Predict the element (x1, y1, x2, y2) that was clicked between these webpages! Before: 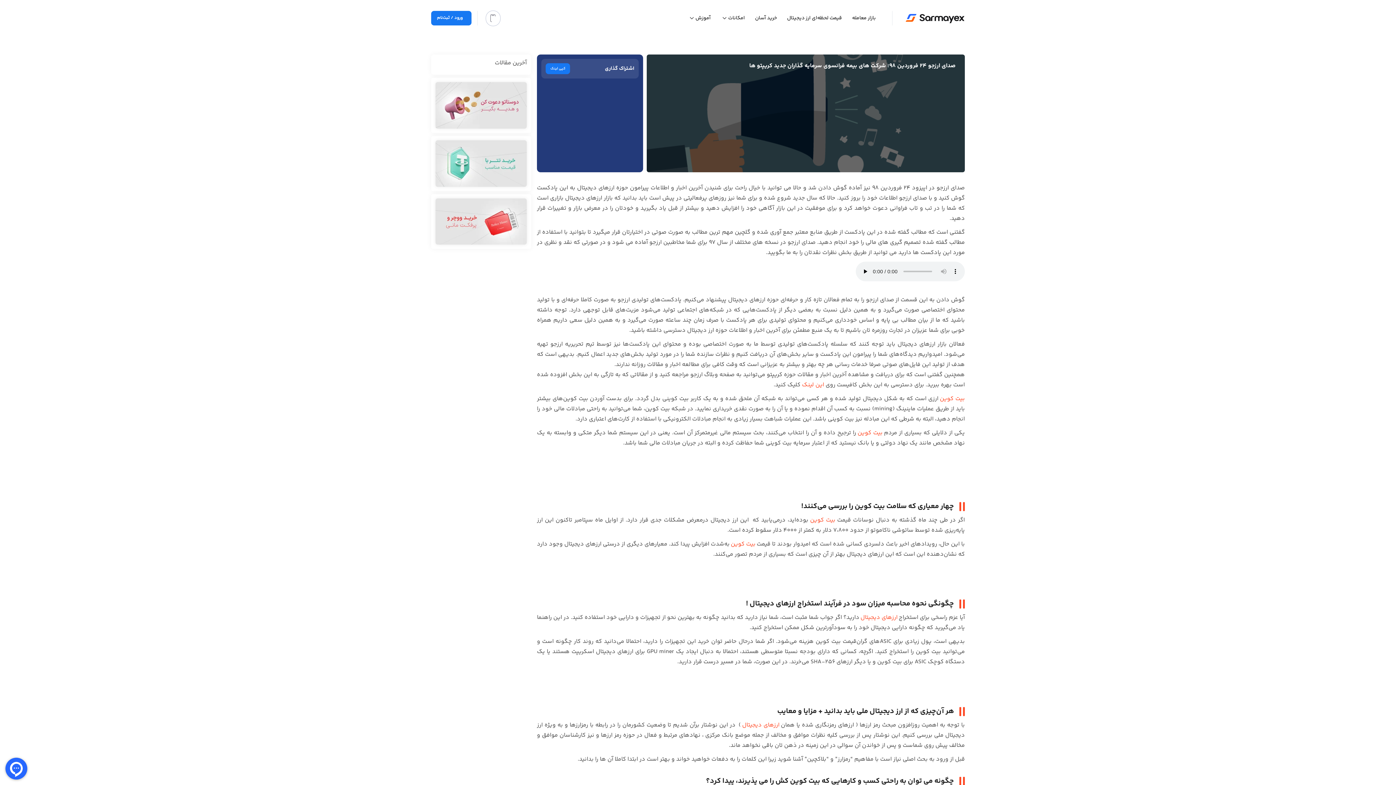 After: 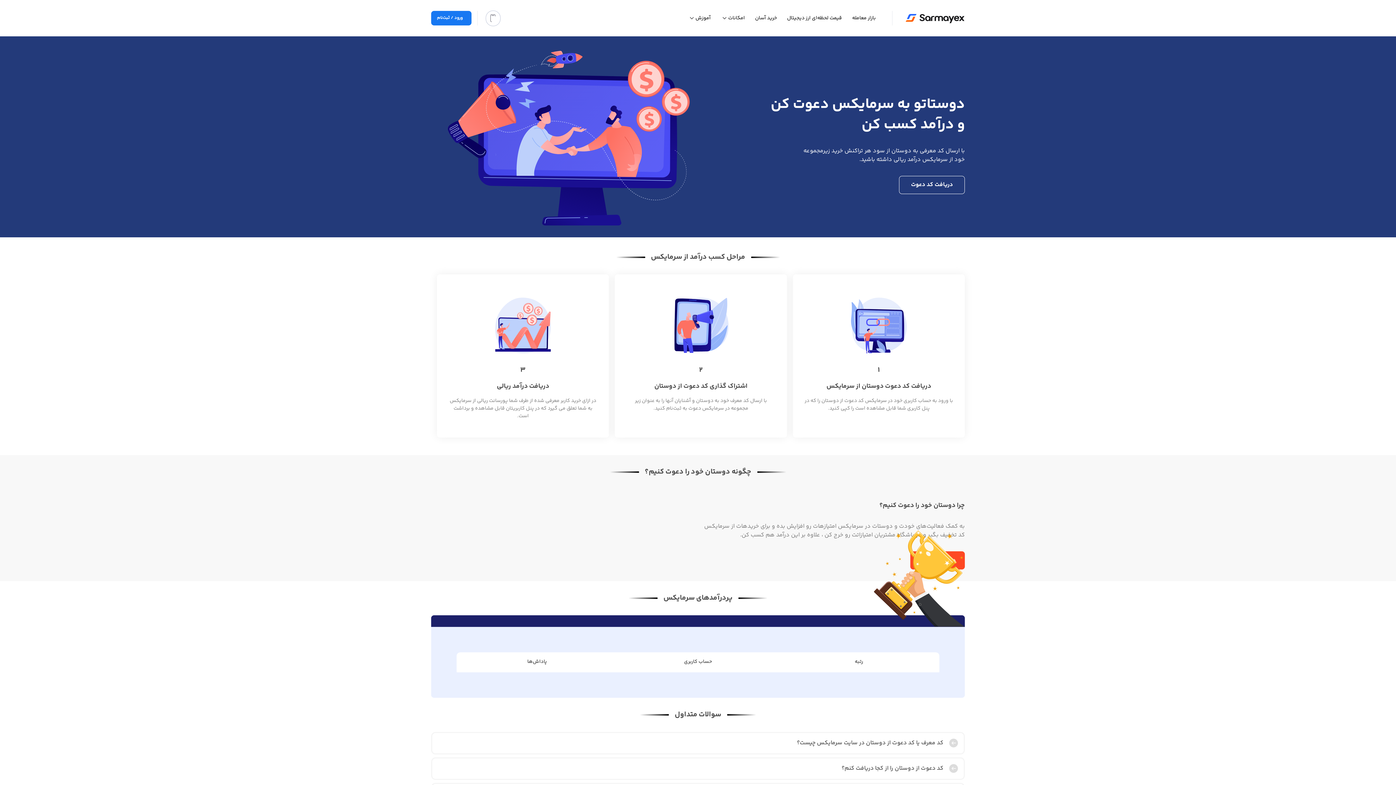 Action: bbox: (435, 82, 526, 128)